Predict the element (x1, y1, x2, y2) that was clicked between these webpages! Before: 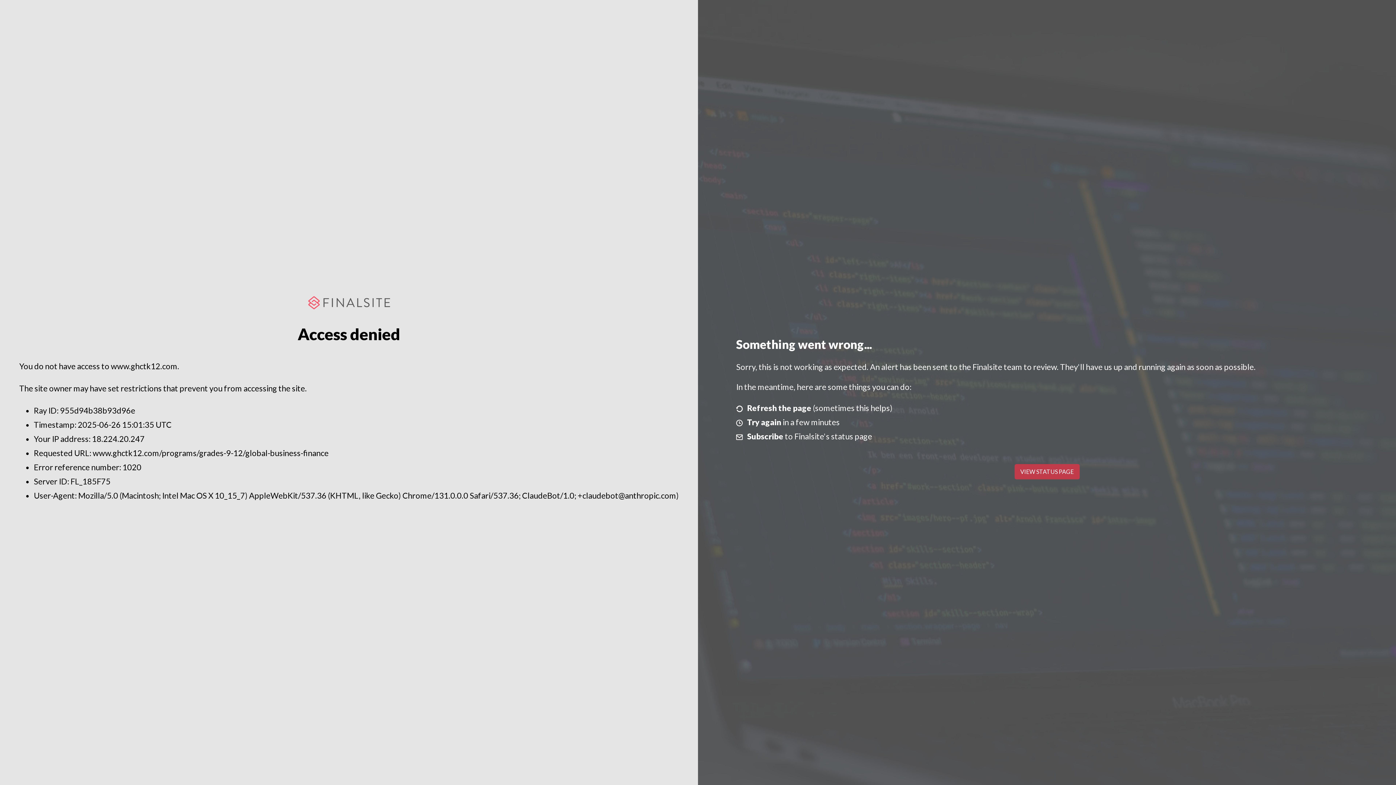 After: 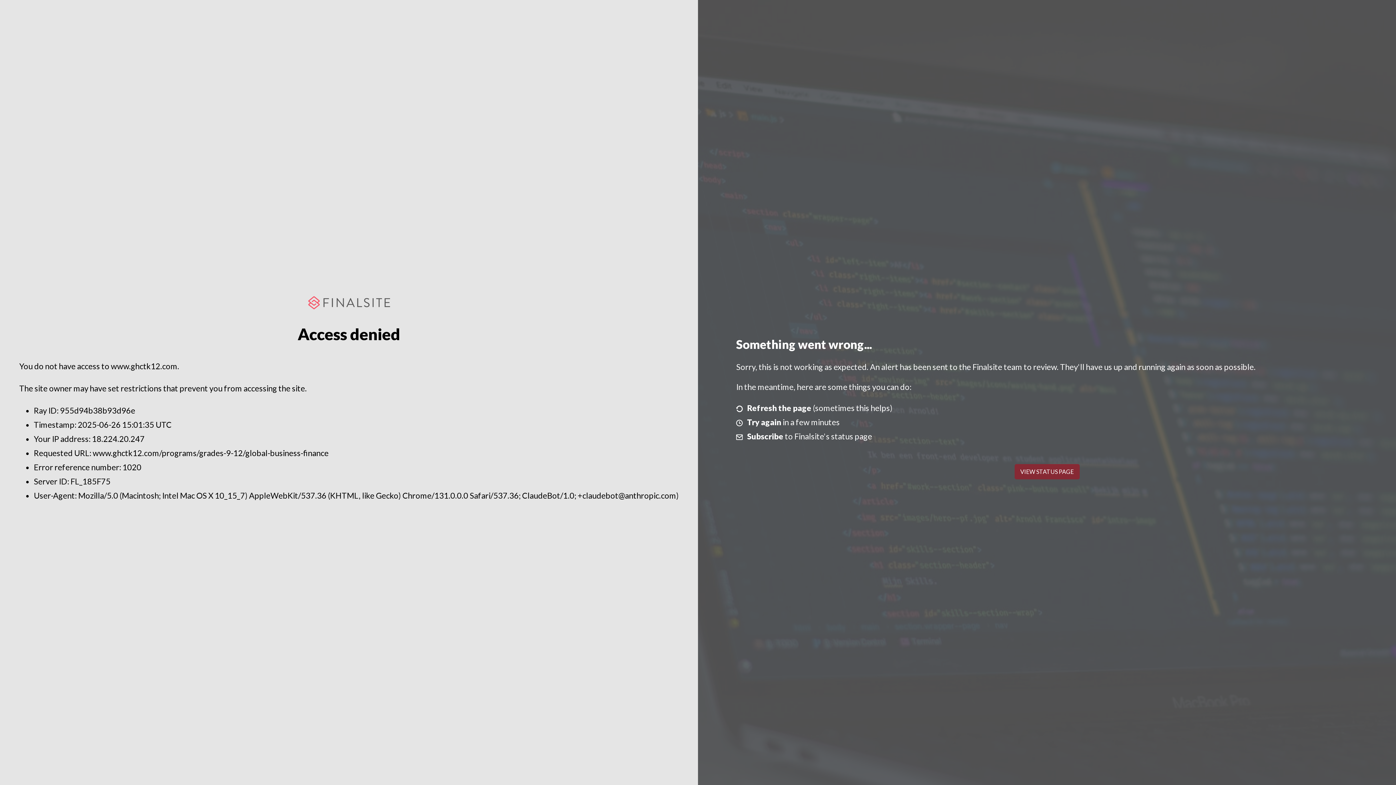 Action: label: VIEW STATUS PAGE bbox: (1014, 464, 1079, 479)